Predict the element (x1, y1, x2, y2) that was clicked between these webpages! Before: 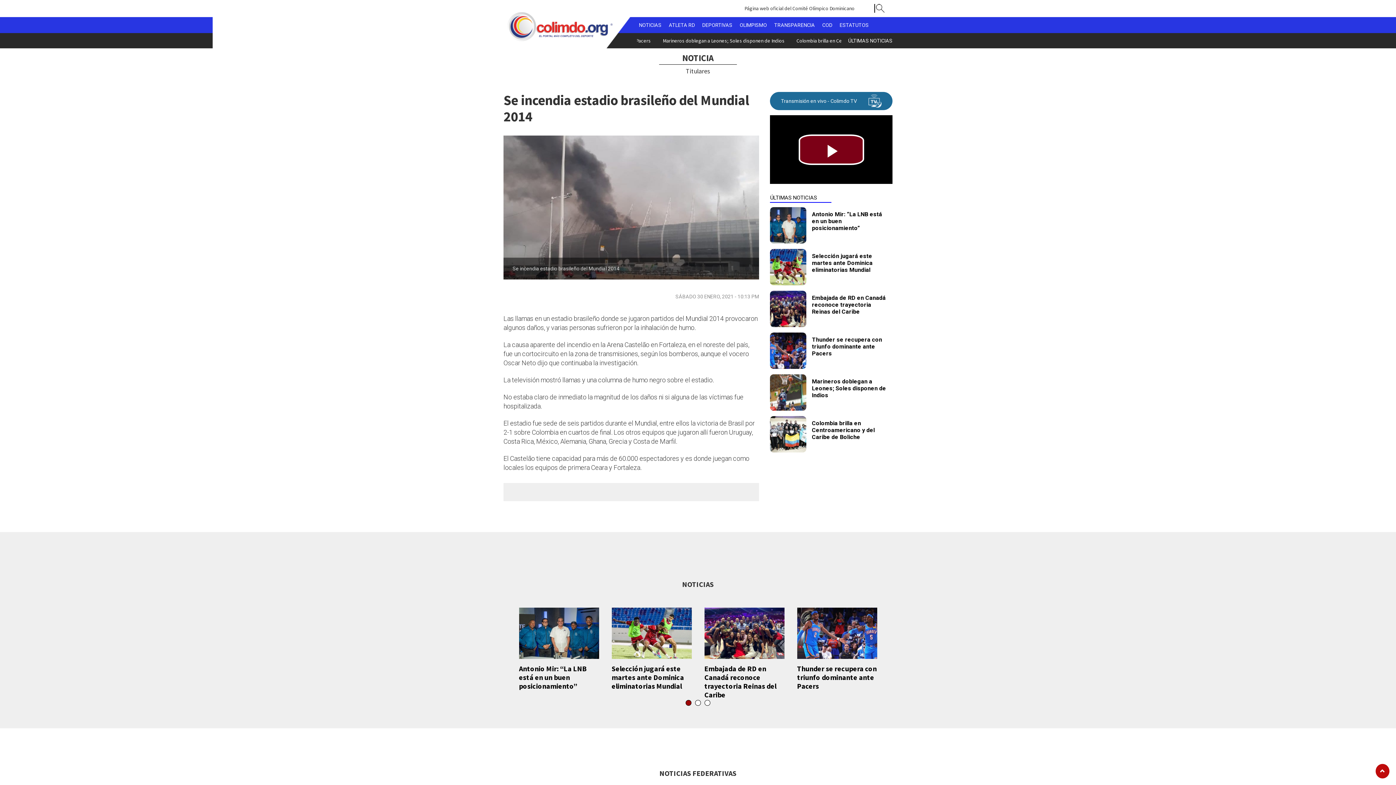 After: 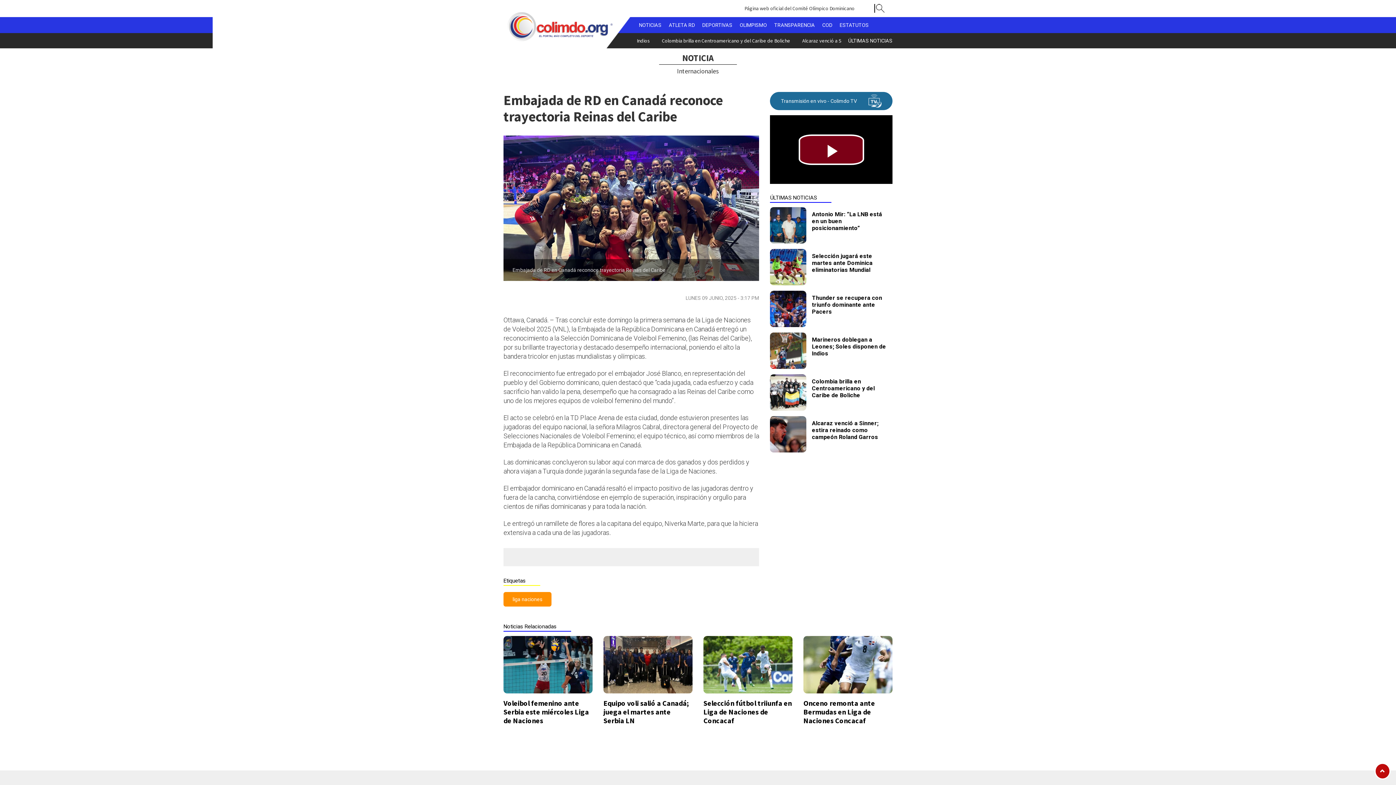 Action: bbox: (770, 294, 887, 315) label: Embajada de RD en Canadá reconoce trayectoria Reinas del Caribe